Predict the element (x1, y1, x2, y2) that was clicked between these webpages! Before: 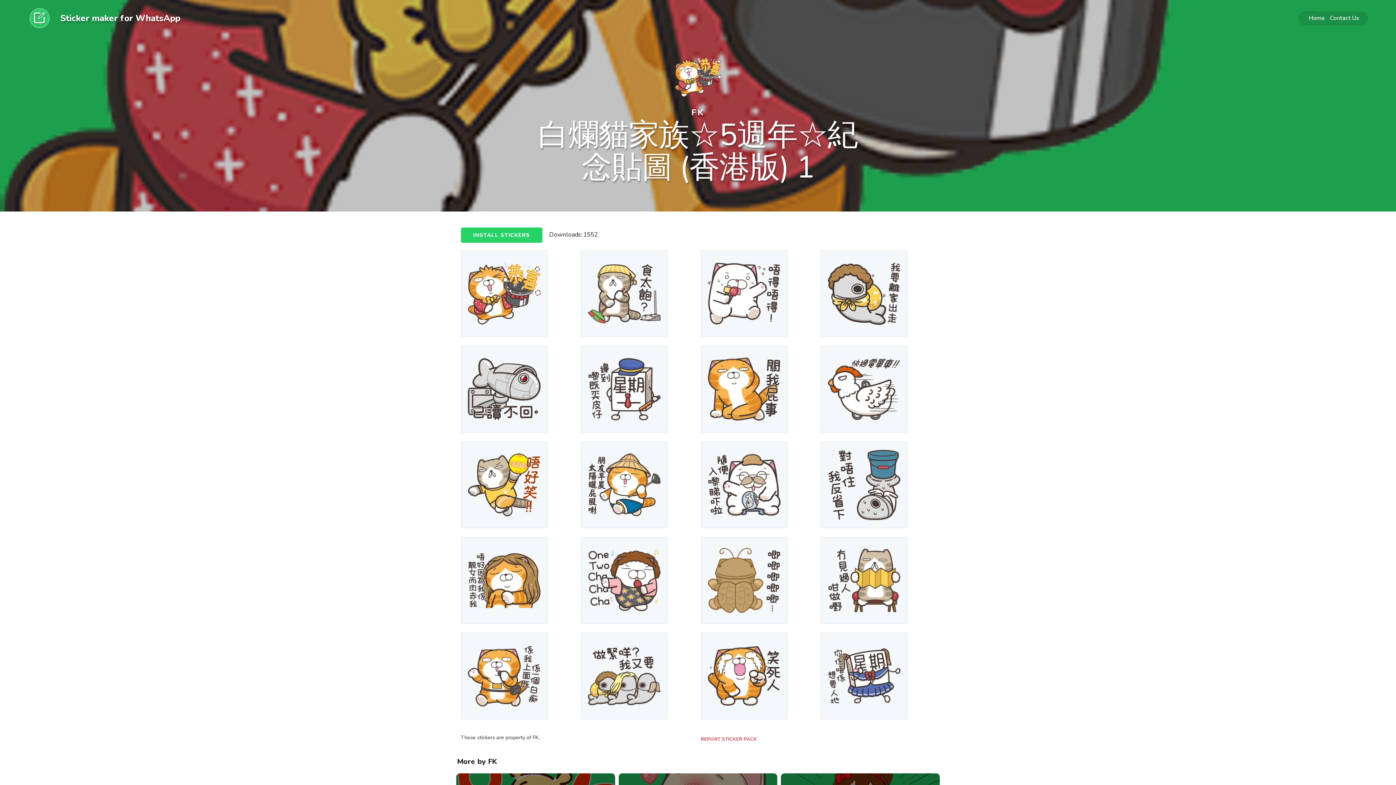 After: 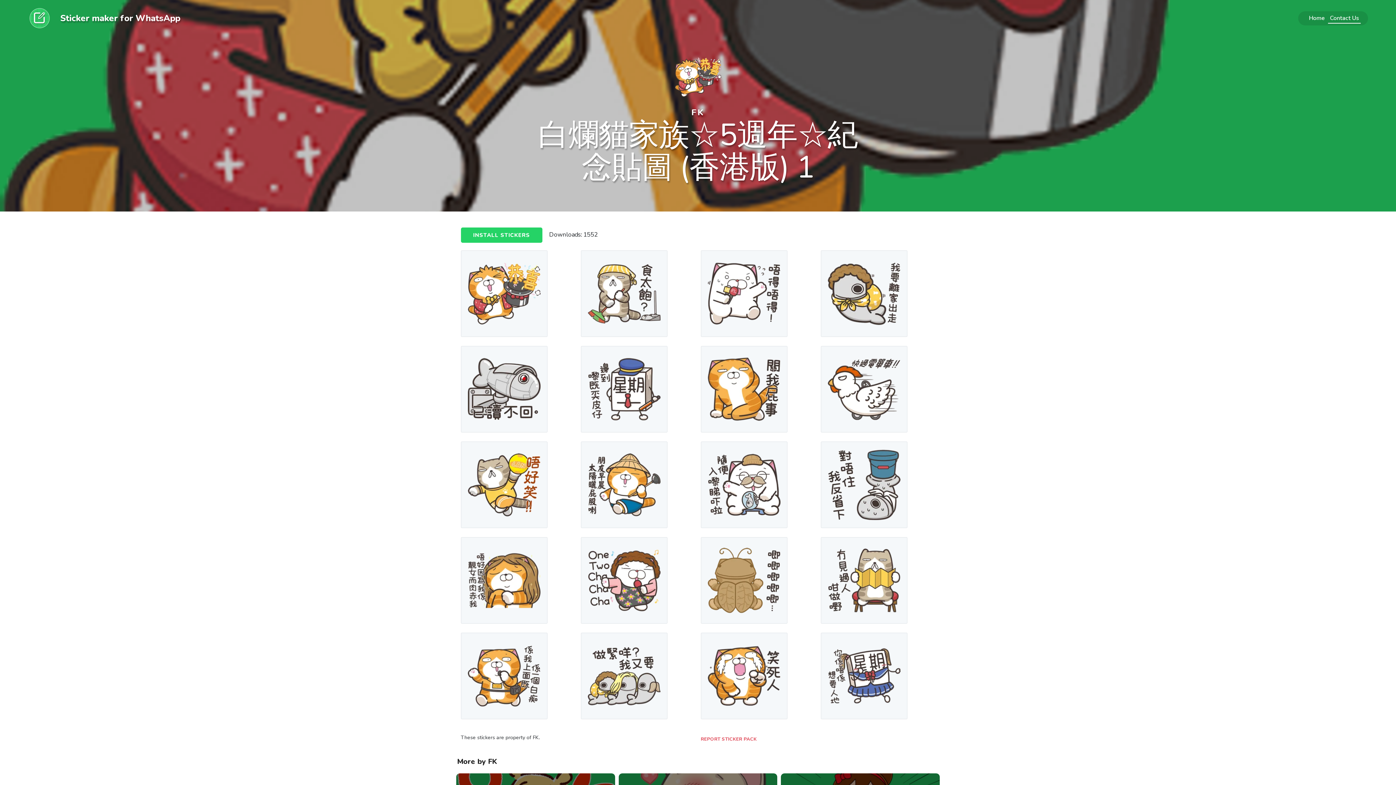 Action: label: Contact Us bbox: (1328, 13, 1361, 22)